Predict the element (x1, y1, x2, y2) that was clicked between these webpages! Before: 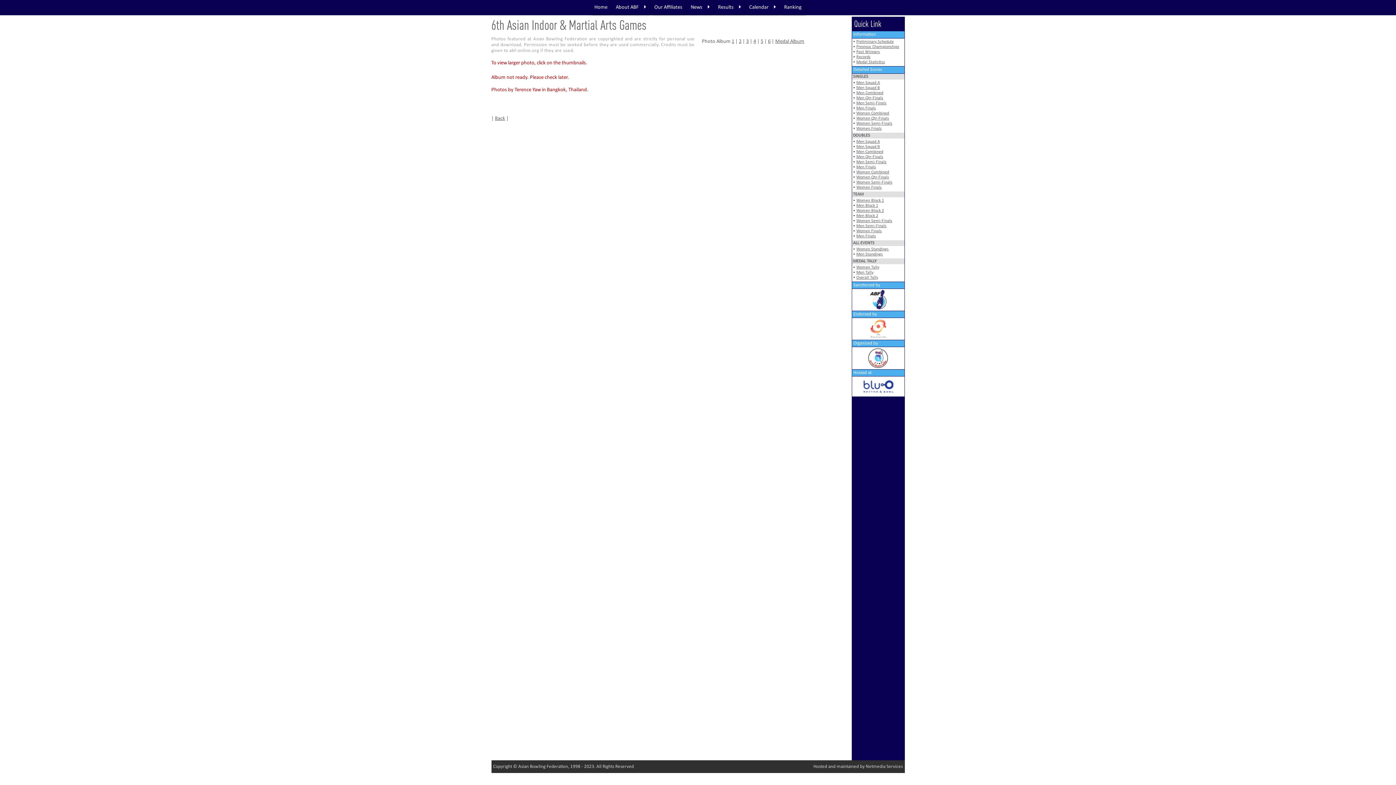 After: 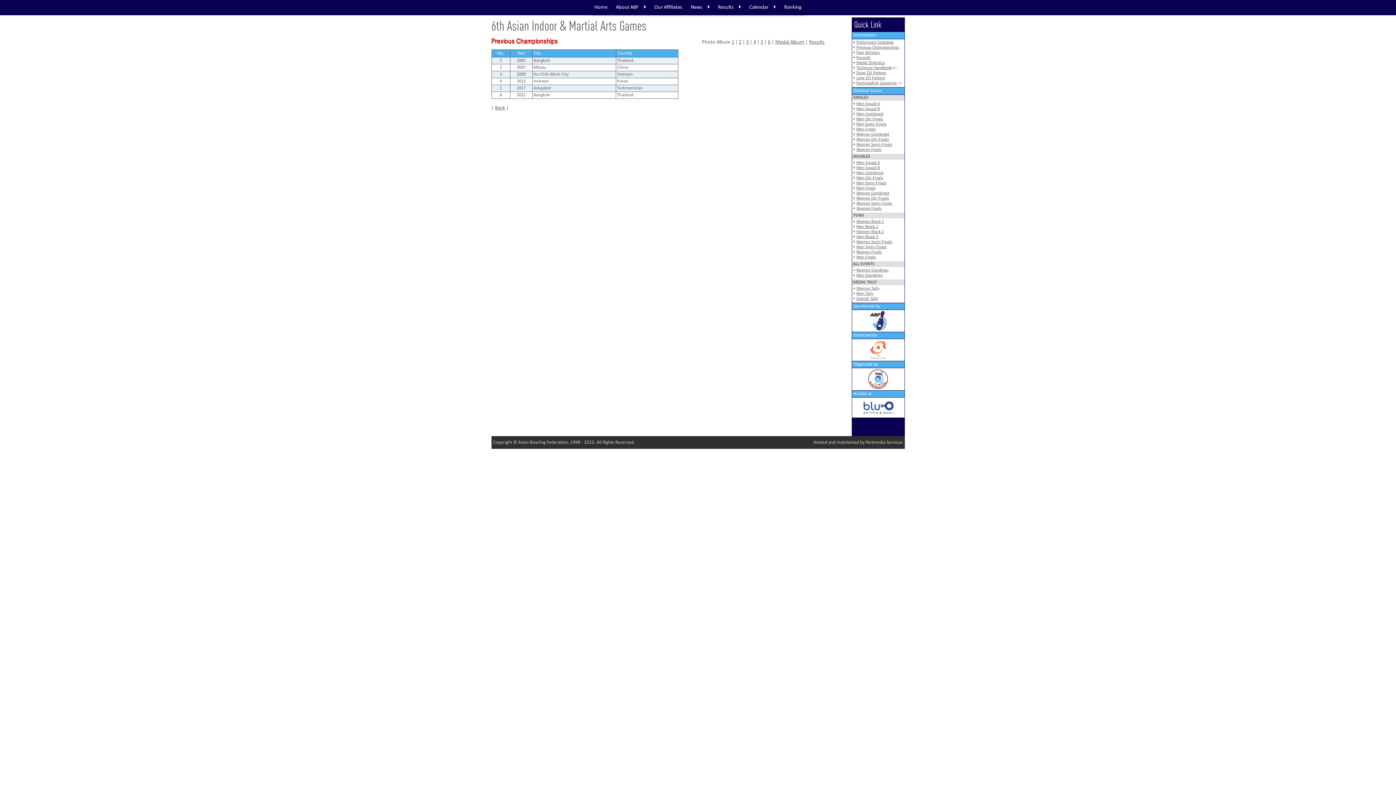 Action: label: Previous Championships bbox: (856, 44, 899, 49)